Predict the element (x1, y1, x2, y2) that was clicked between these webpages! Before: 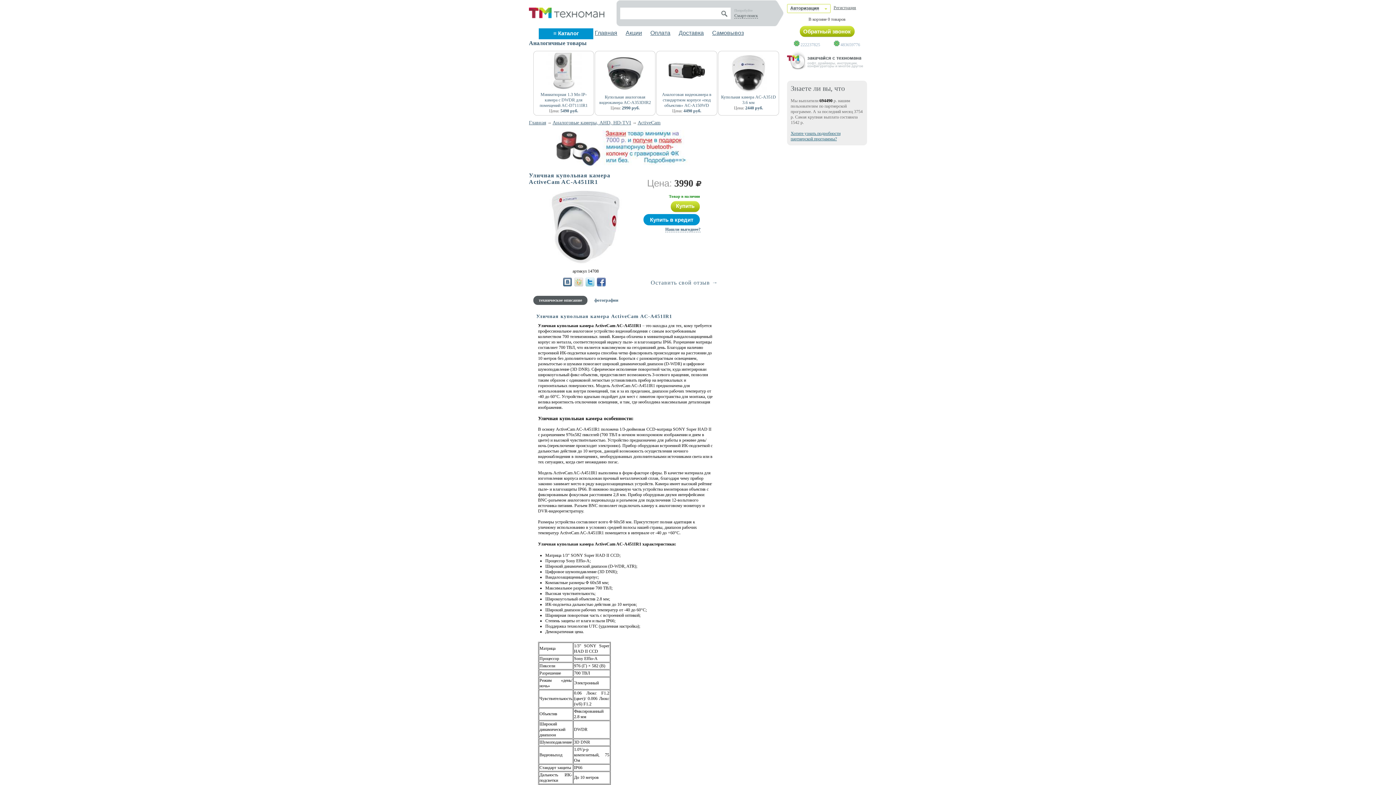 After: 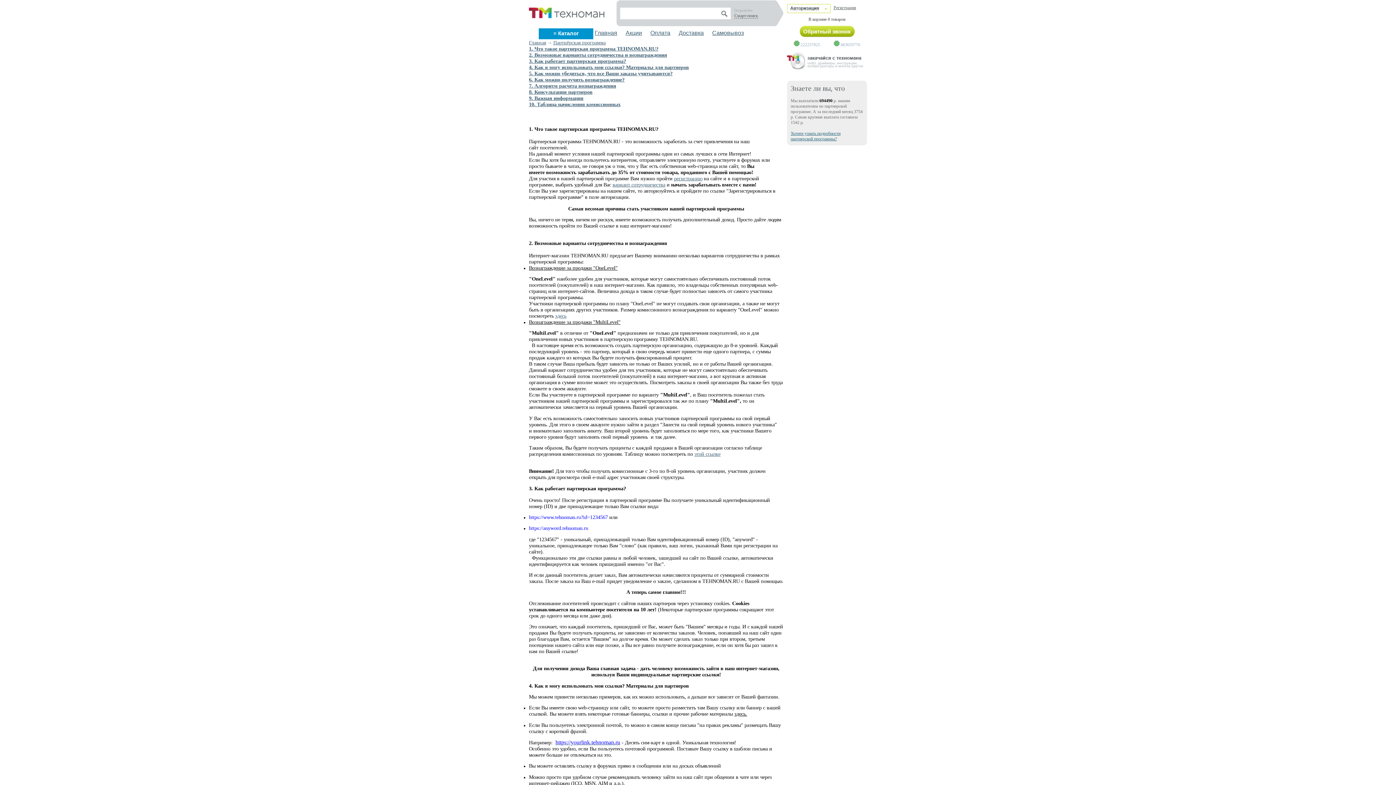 Action: label: Хотите узнать подробности партнерской программы? bbox: (790, 130, 840, 141)